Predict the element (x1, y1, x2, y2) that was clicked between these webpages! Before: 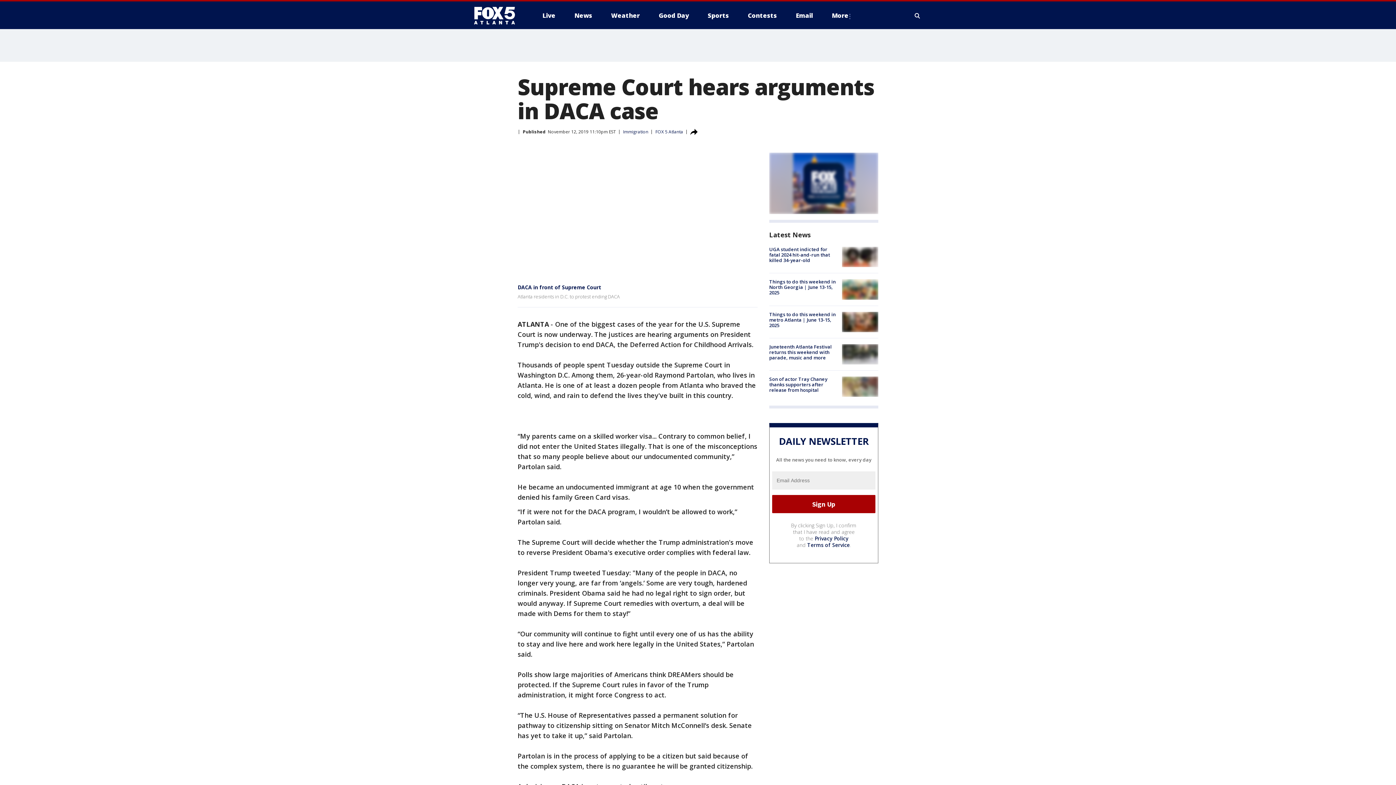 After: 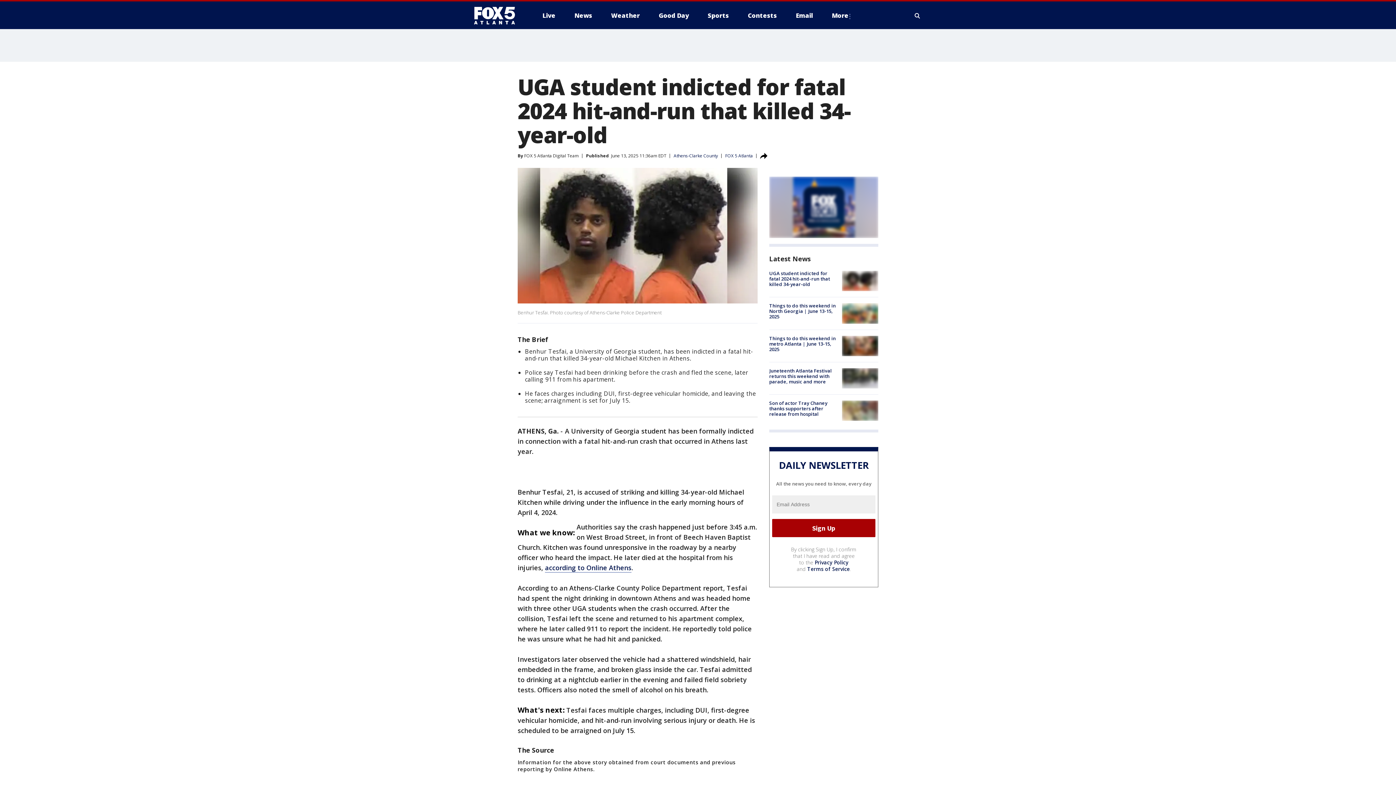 Action: bbox: (842, 246, 878, 267)